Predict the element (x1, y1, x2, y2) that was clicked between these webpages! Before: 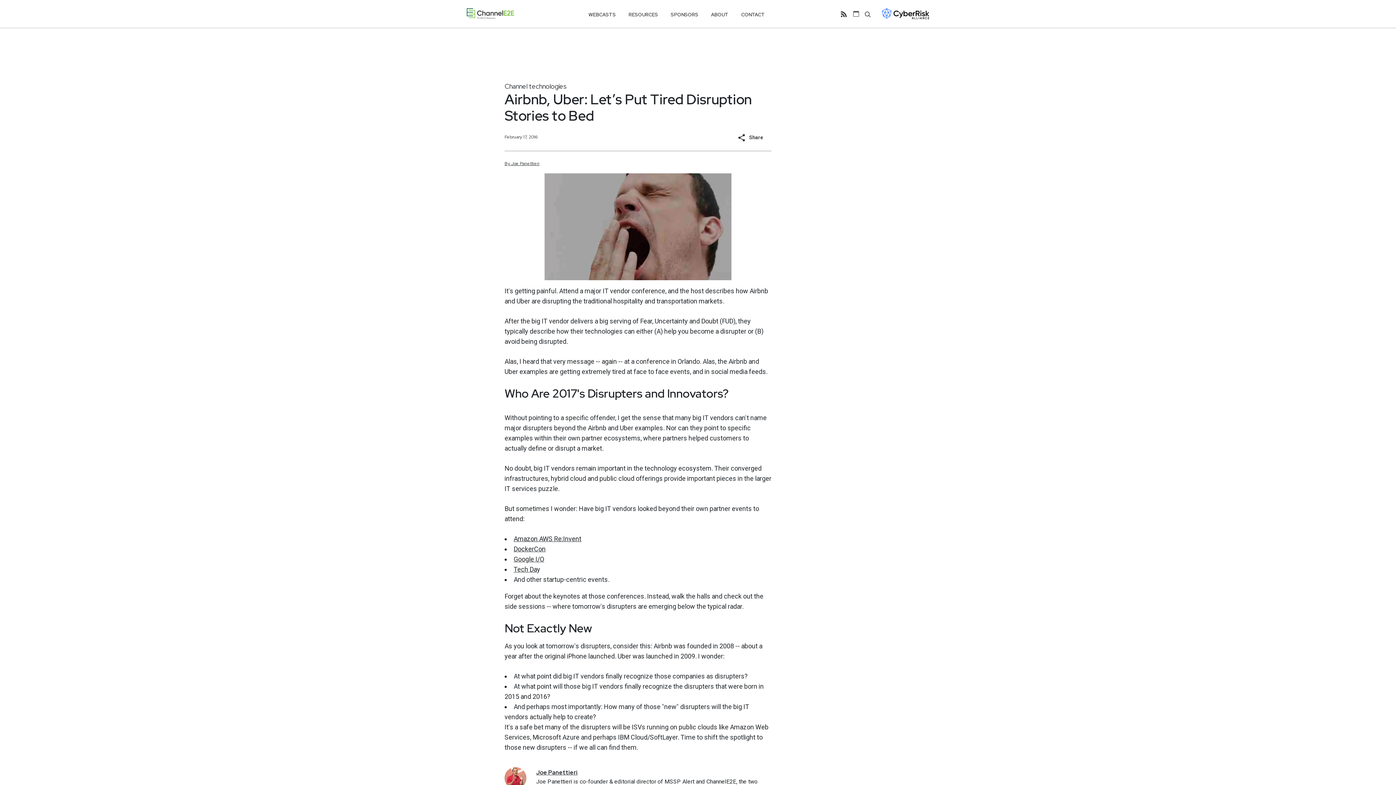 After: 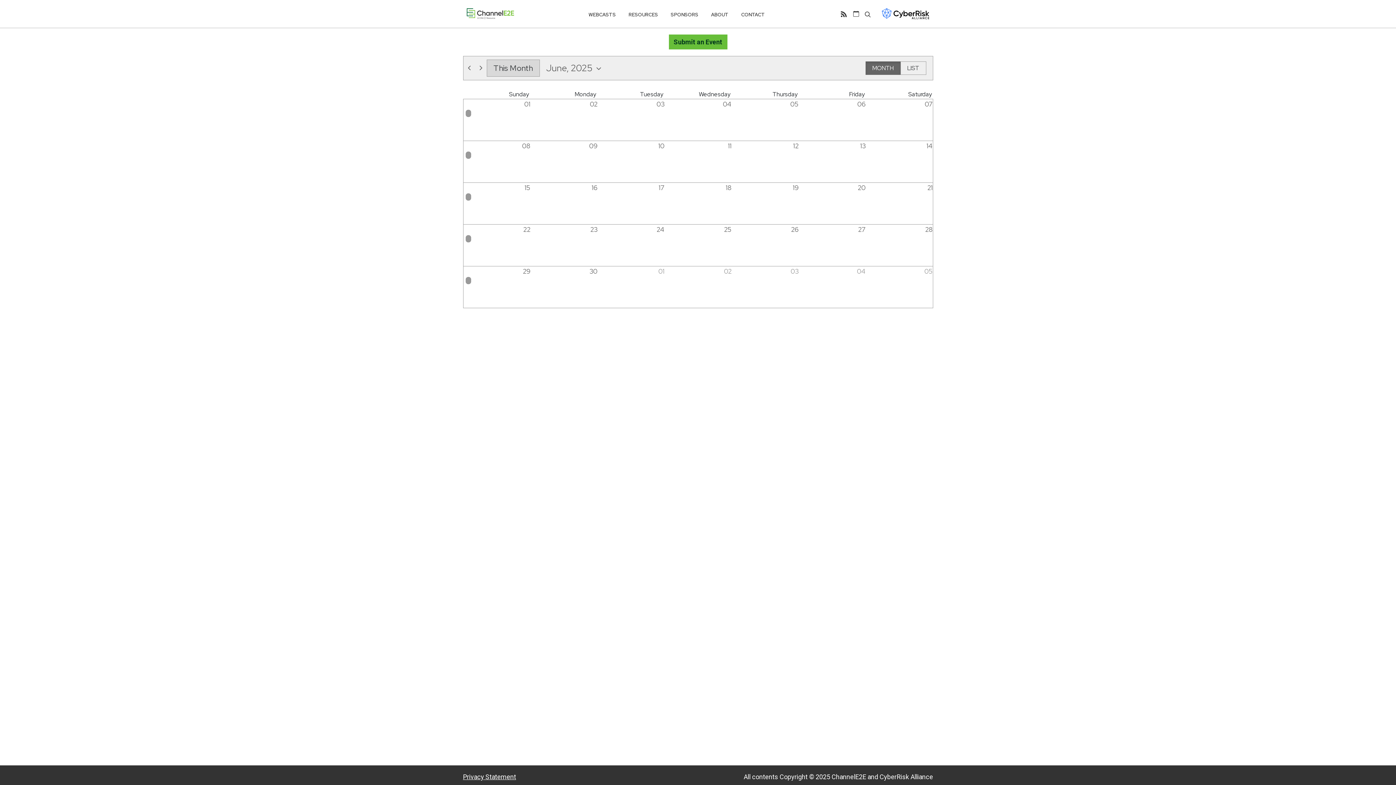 Action: bbox: (853, 10, 859, 16)